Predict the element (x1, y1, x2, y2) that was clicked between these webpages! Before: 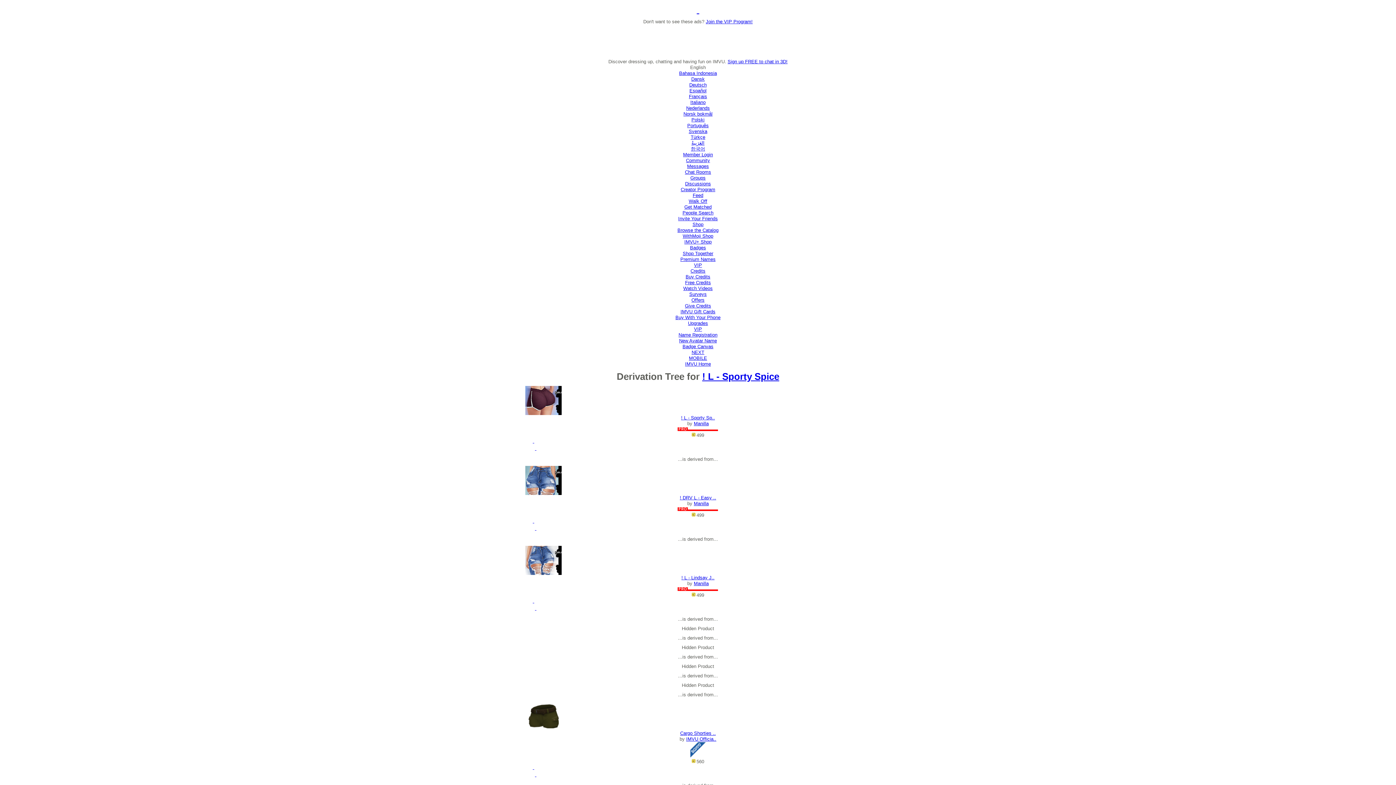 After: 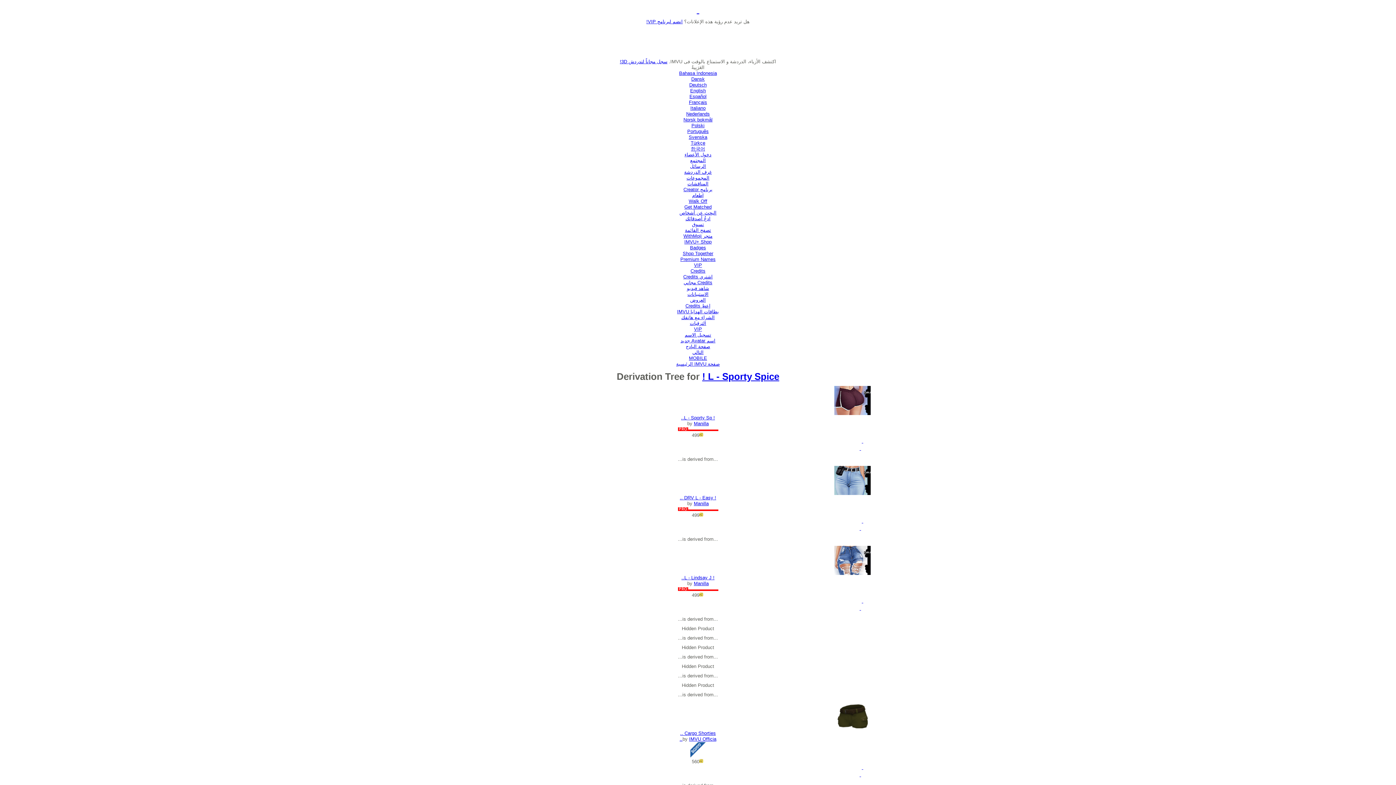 Action: label: العَرَبِيةُ bbox: (691, 140, 704, 145)